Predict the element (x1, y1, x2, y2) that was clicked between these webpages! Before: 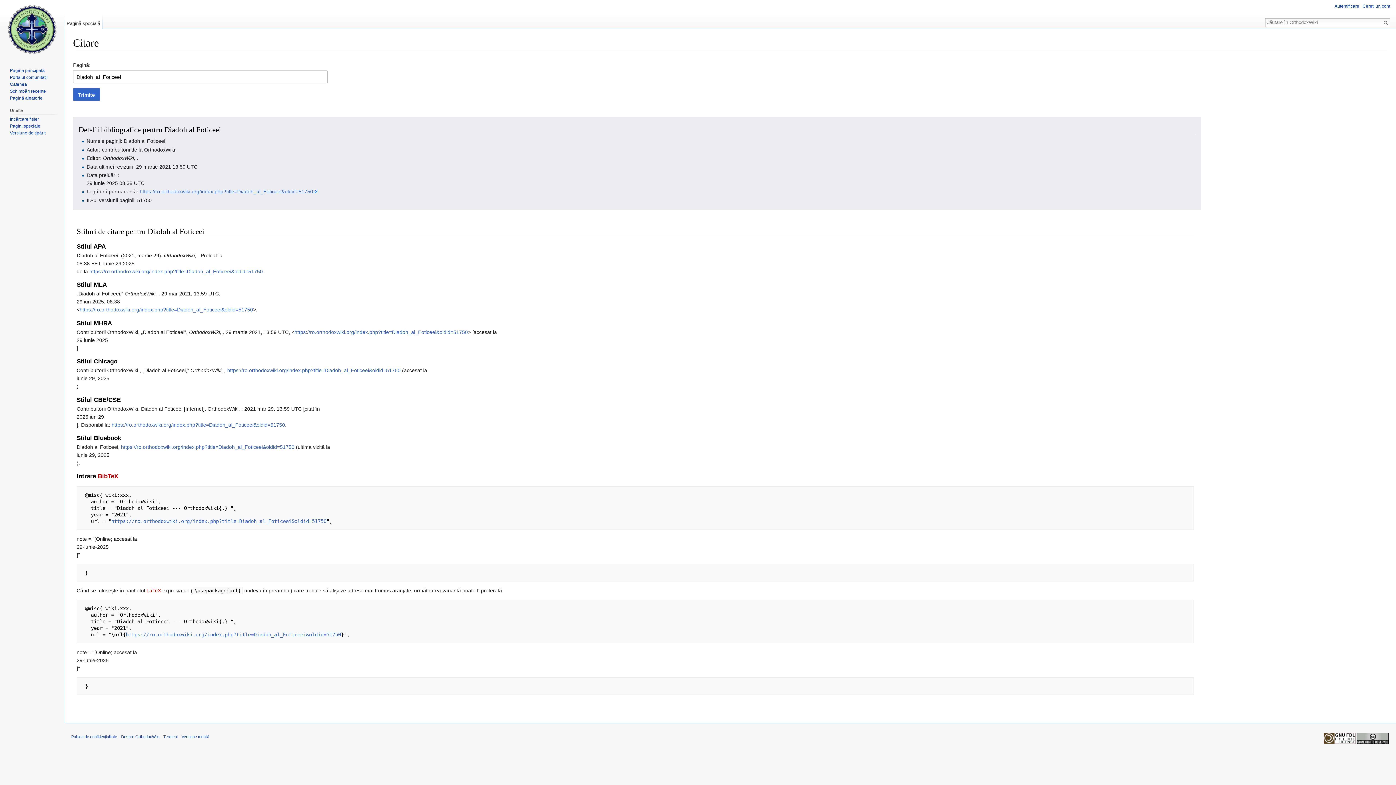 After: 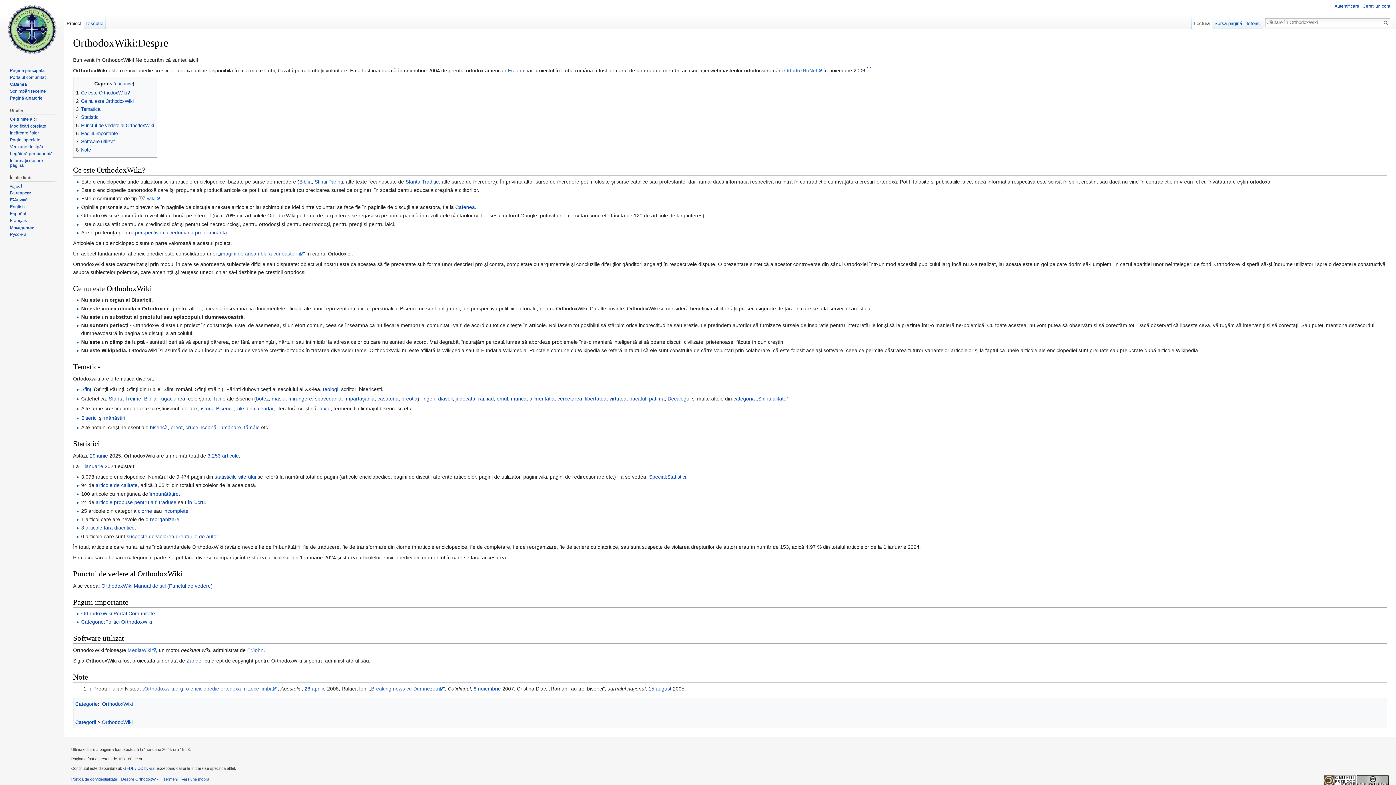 Action: label: Despre OrthodoxWiki bbox: (121, 734, 159, 739)